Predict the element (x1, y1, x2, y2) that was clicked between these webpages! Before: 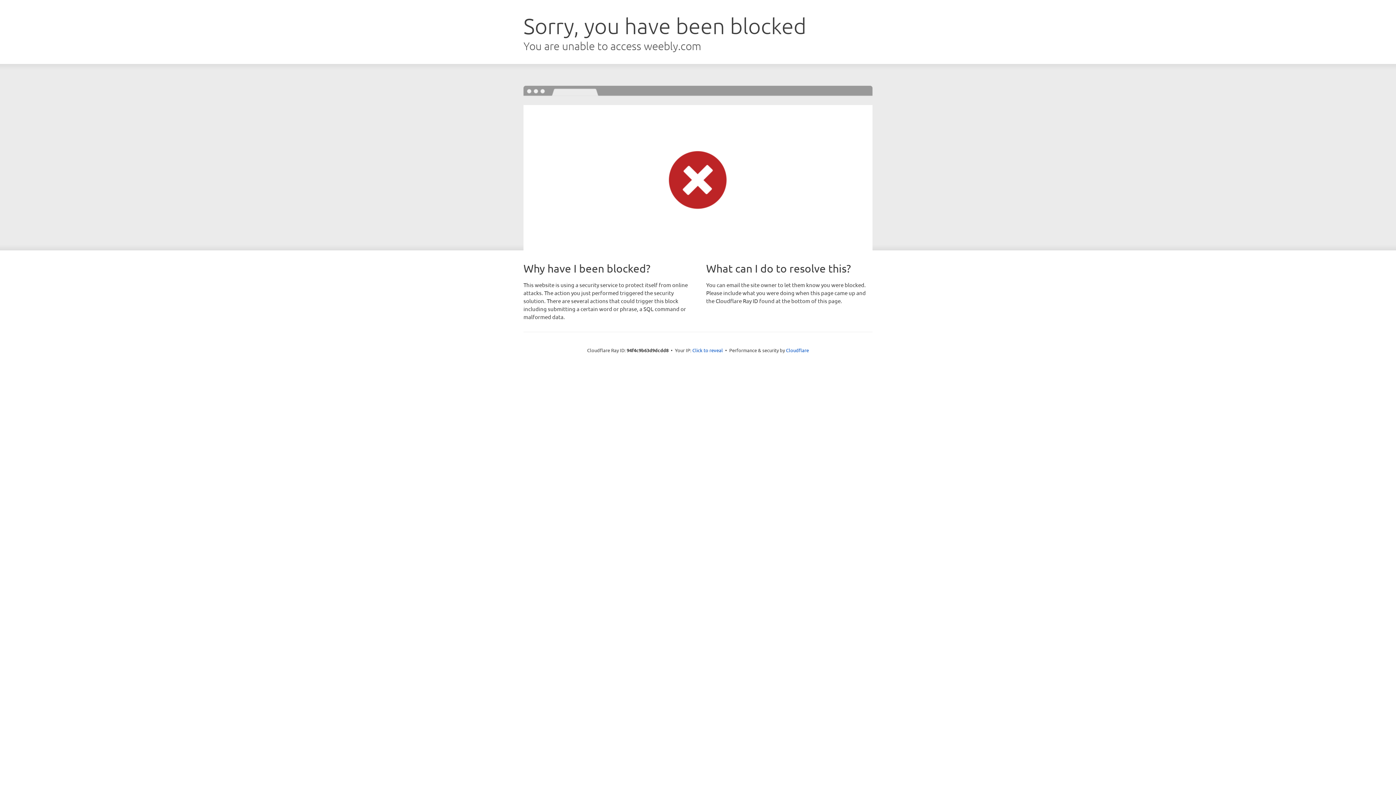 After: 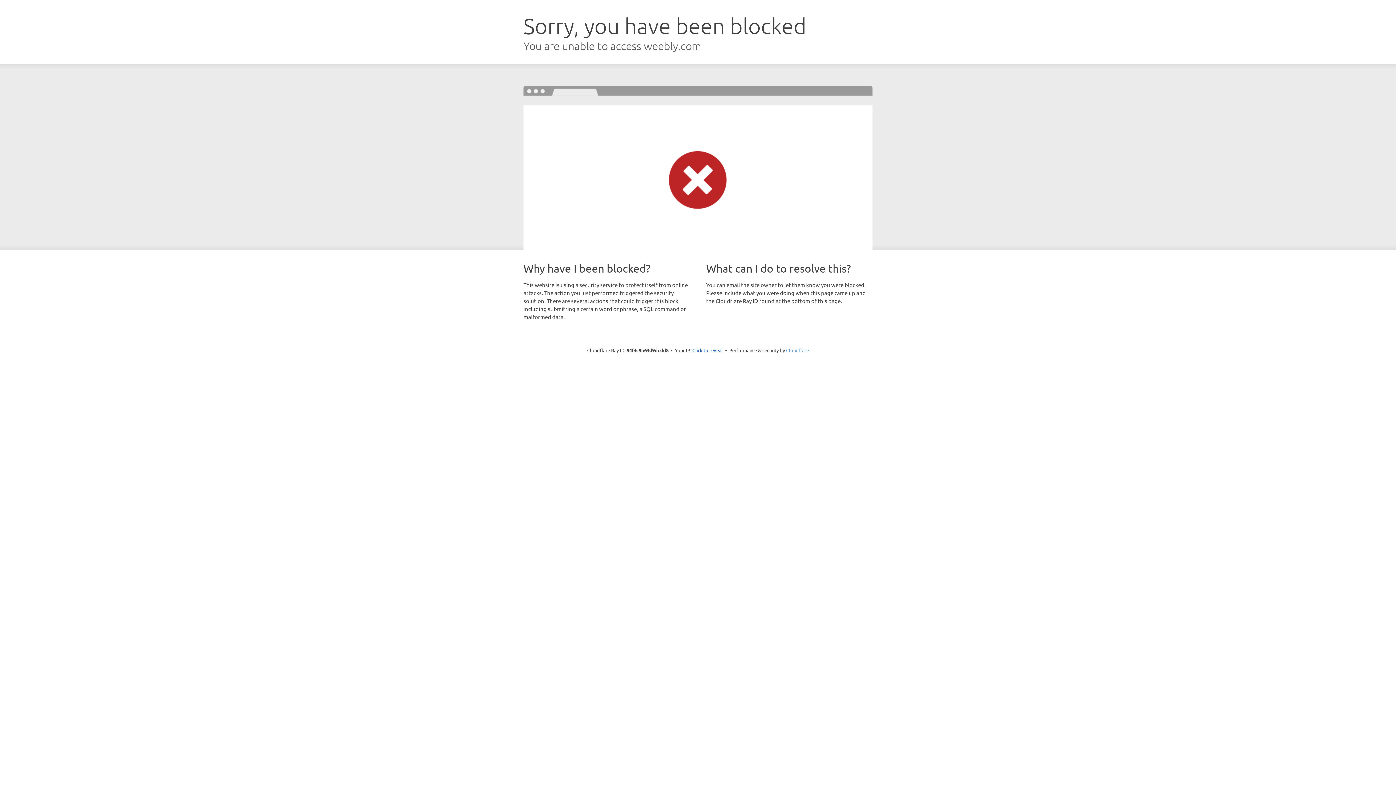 Action: bbox: (786, 347, 809, 353) label: Cloudflare